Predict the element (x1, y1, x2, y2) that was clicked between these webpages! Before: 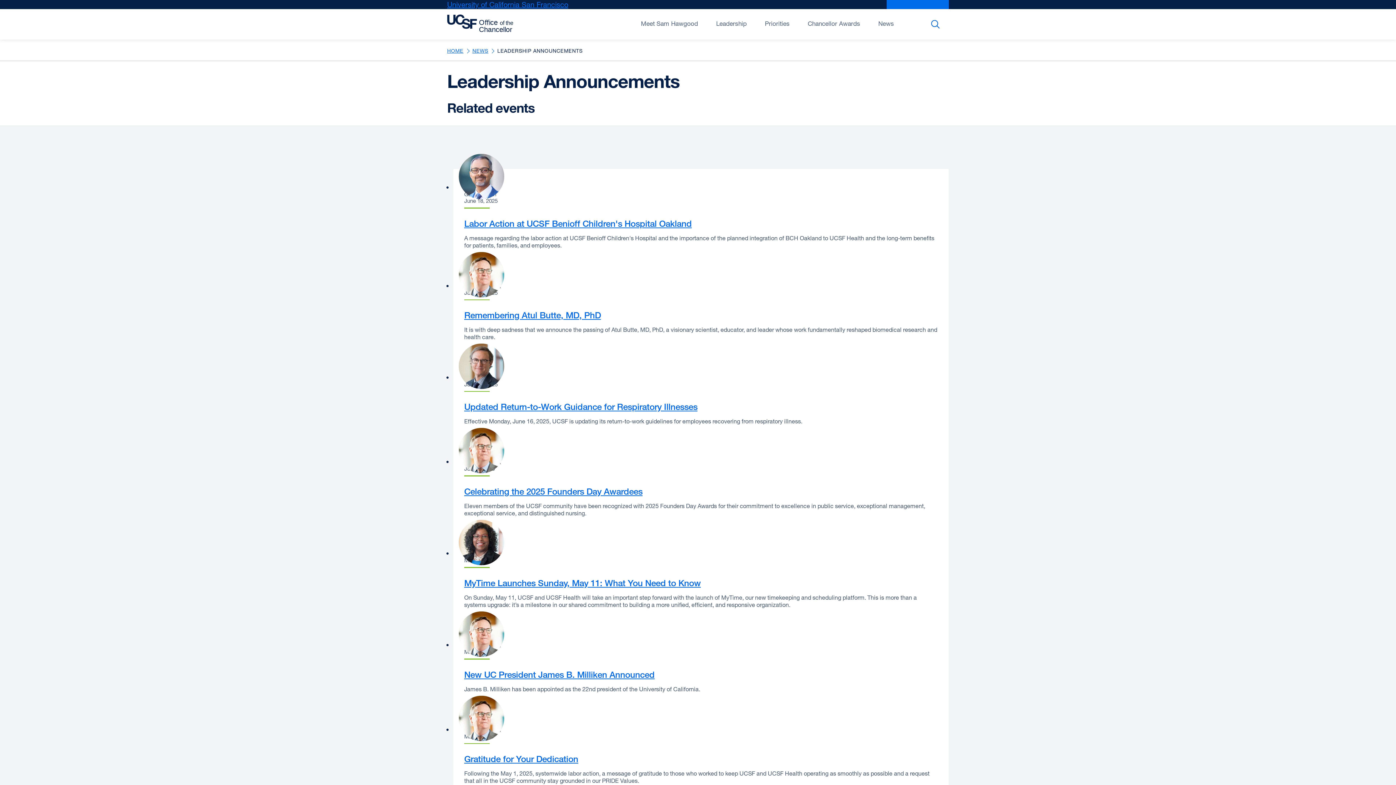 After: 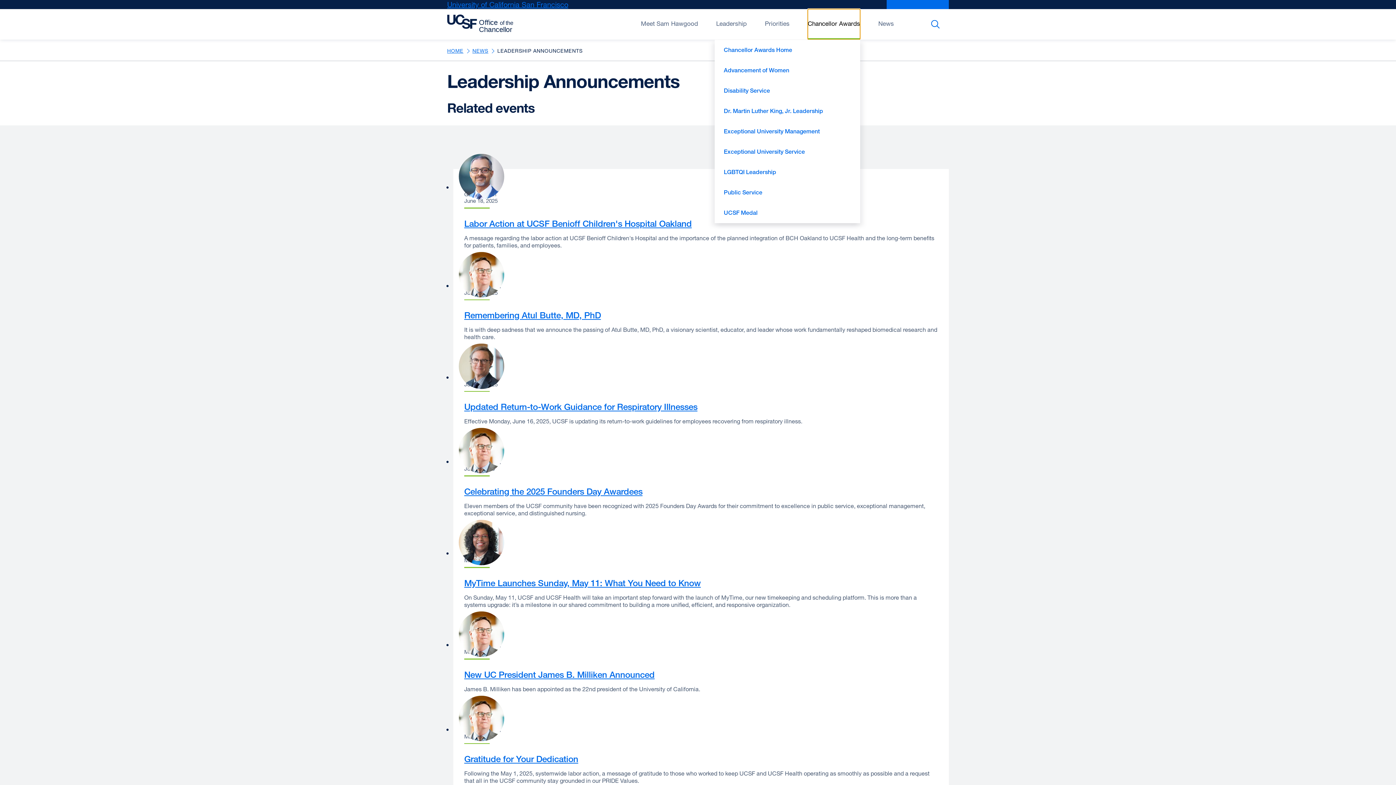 Action: label: Open/Close Chancellor Awards submenu bbox: (808, 9, 860, 39)